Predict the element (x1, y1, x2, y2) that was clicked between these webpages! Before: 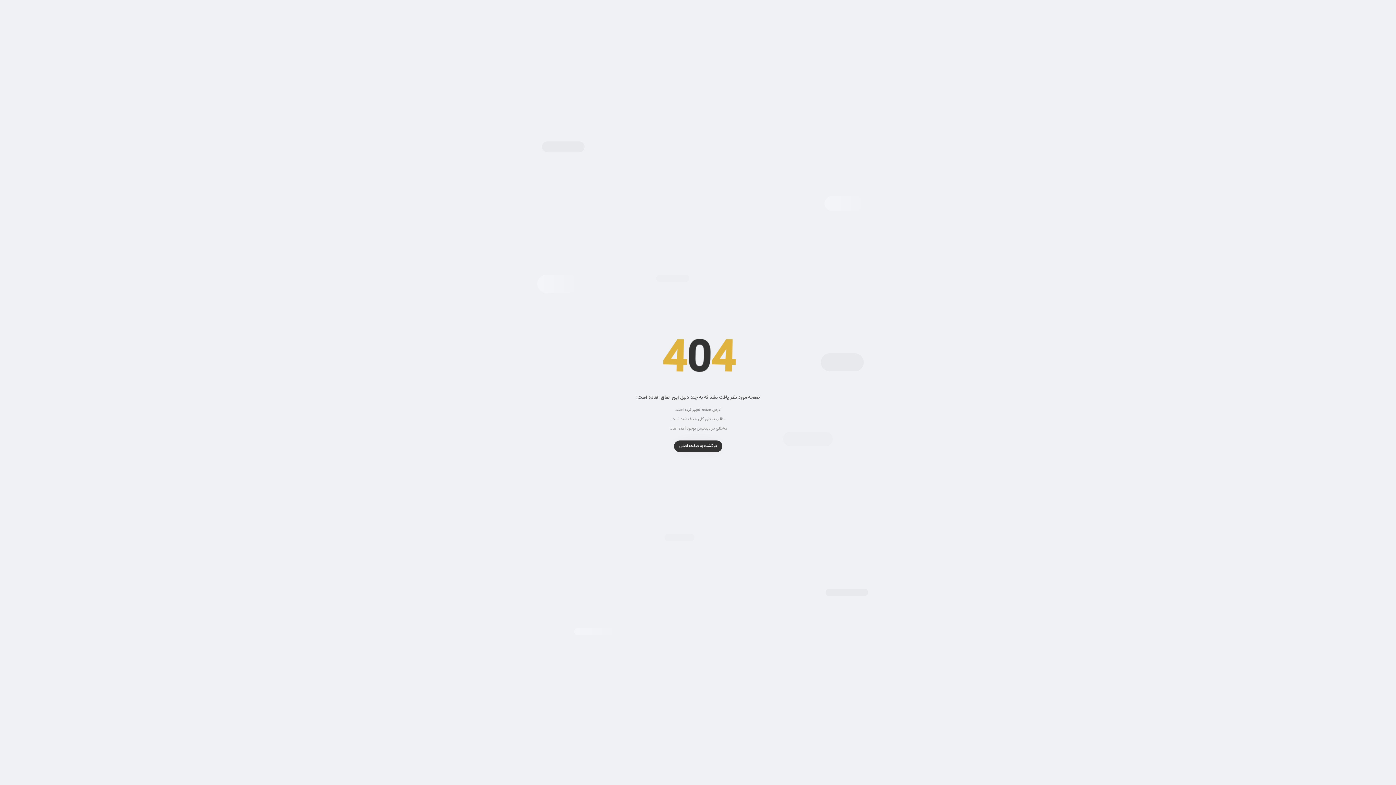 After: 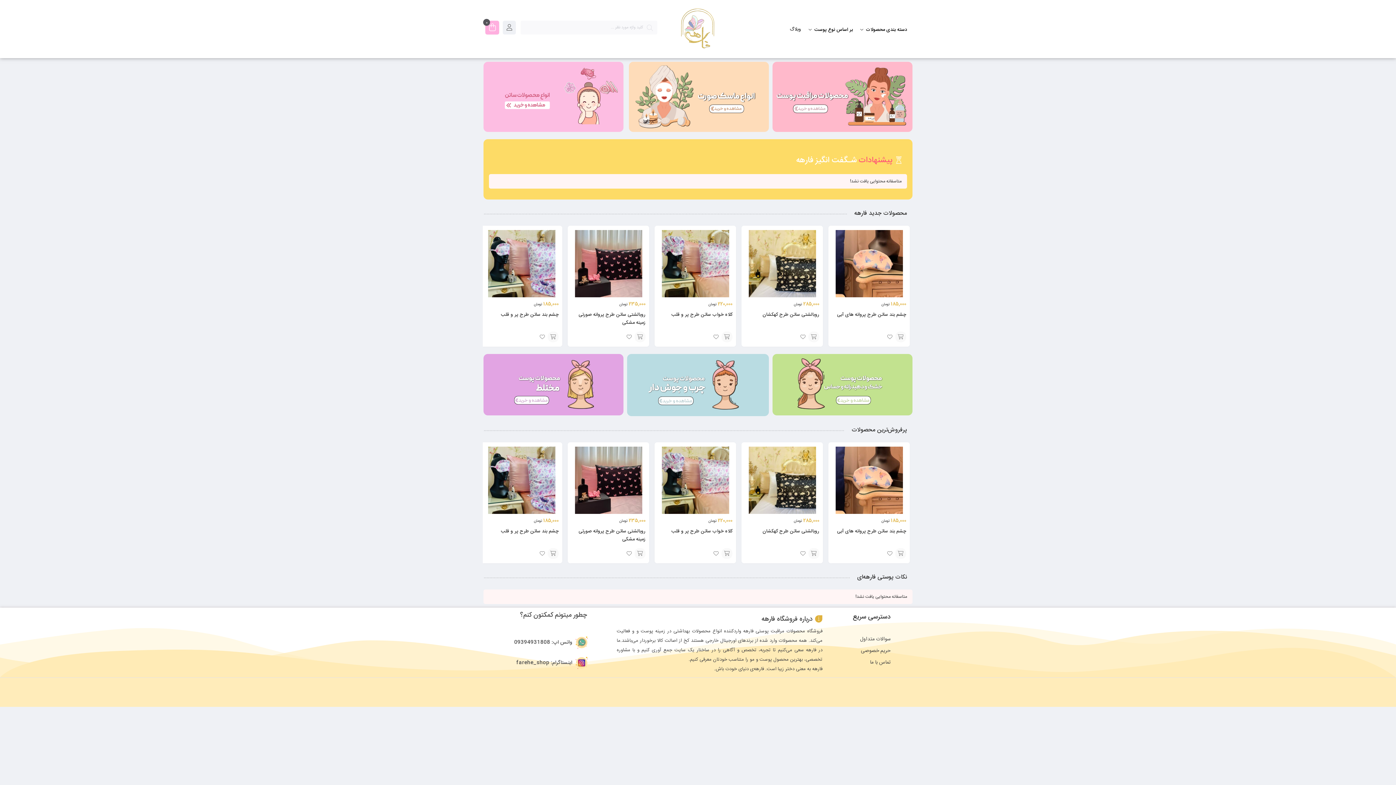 Action: label: بازگشت به صفحه اصلی bbox: (674, 440, 722, 452)